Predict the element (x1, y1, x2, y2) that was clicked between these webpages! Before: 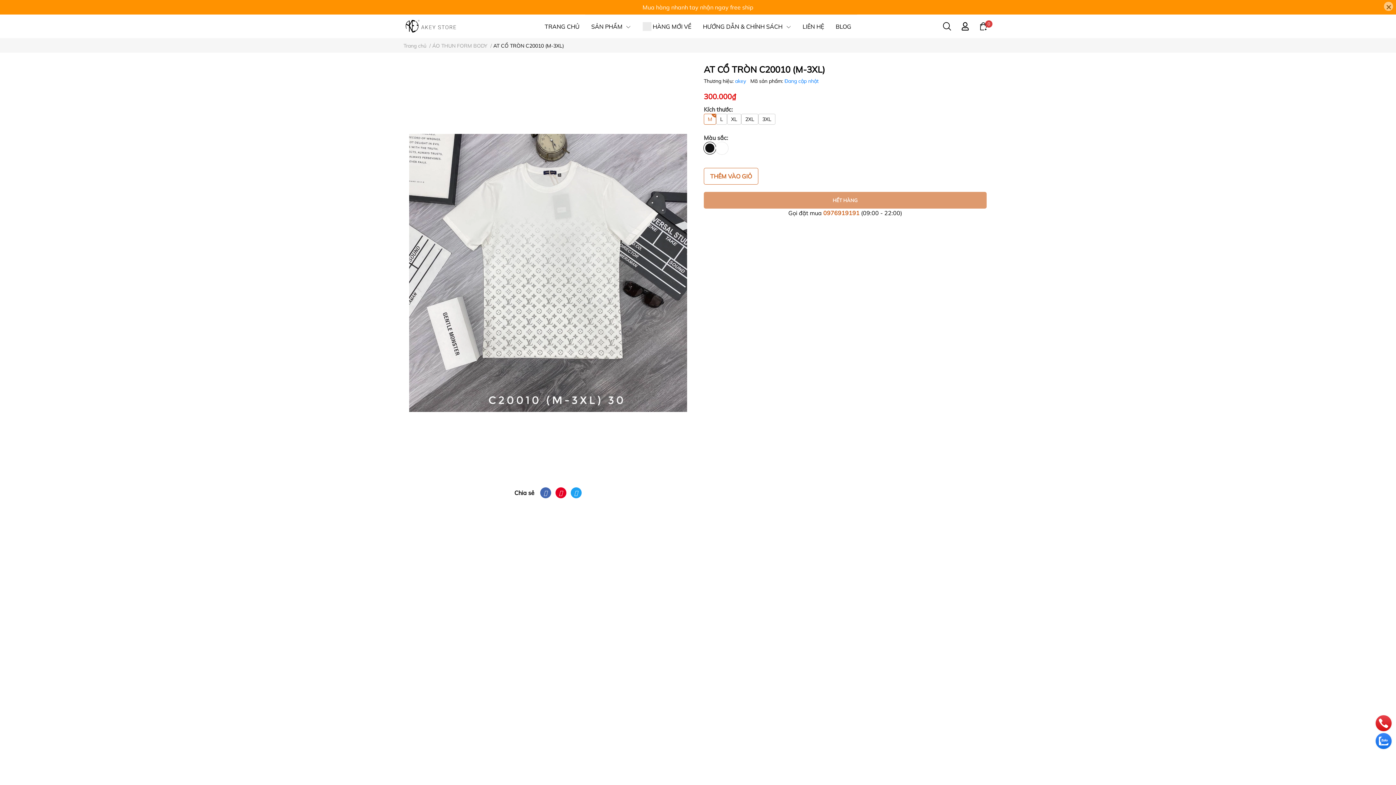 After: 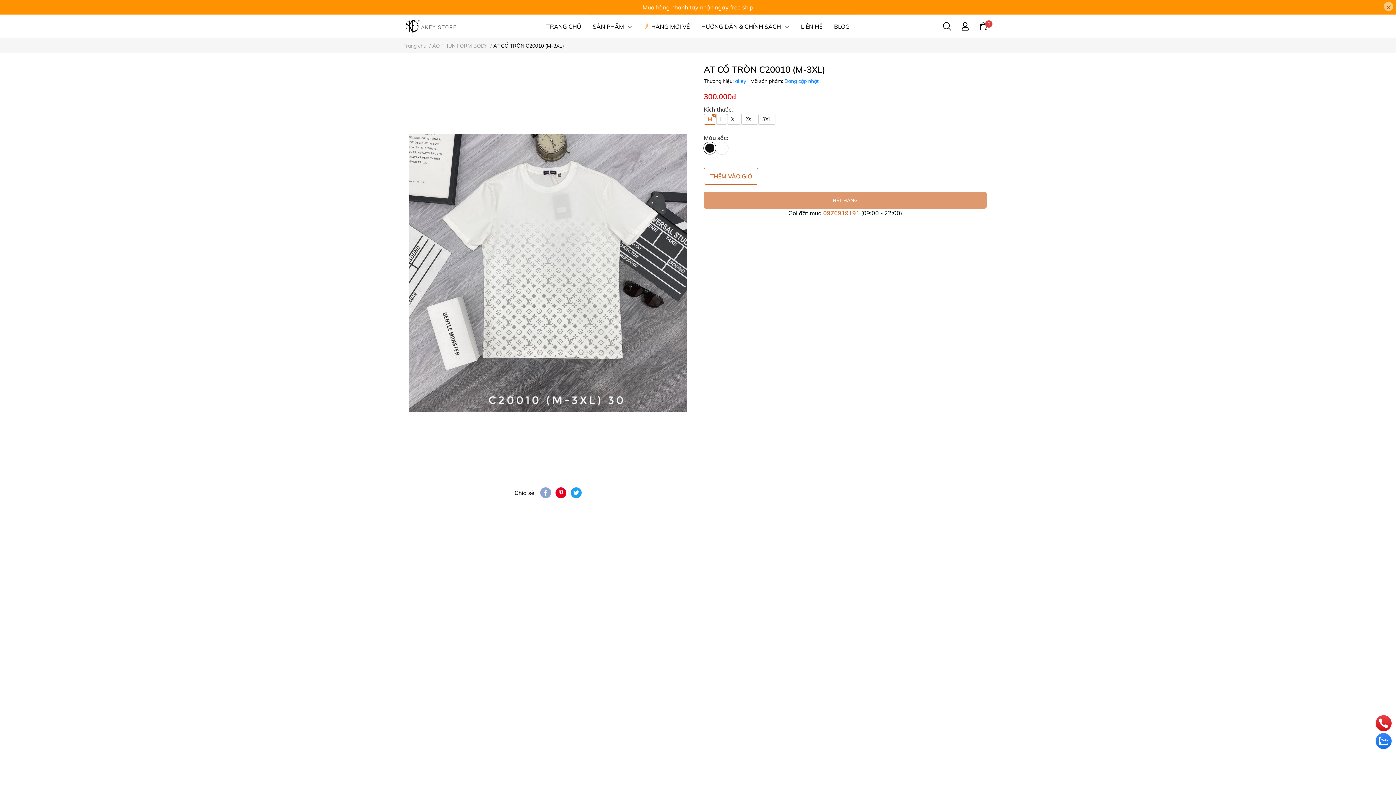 Action: bbox: (540, 487, 551, 498)